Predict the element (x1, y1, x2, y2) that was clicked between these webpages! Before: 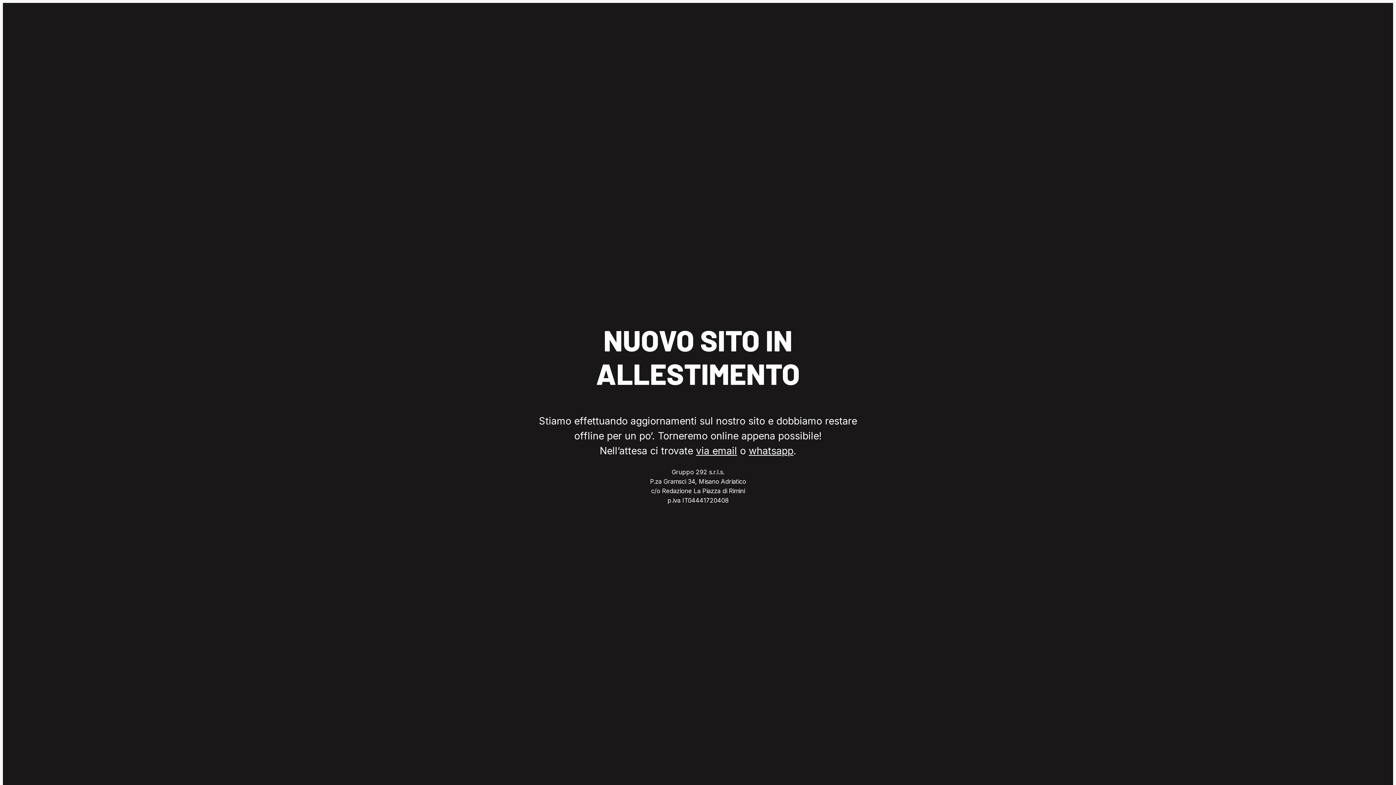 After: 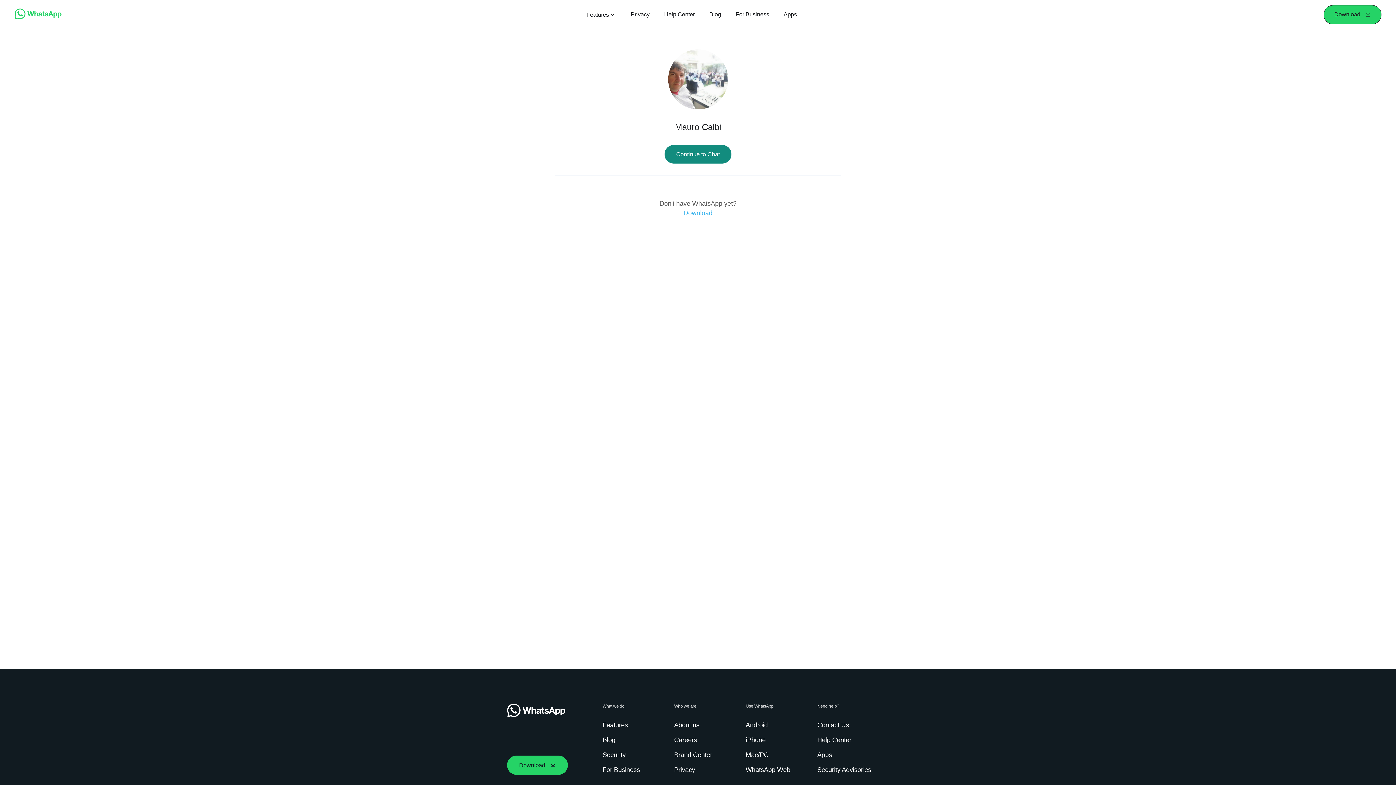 Action: label: whatsapp bbox: (748, 445, 793, 457)